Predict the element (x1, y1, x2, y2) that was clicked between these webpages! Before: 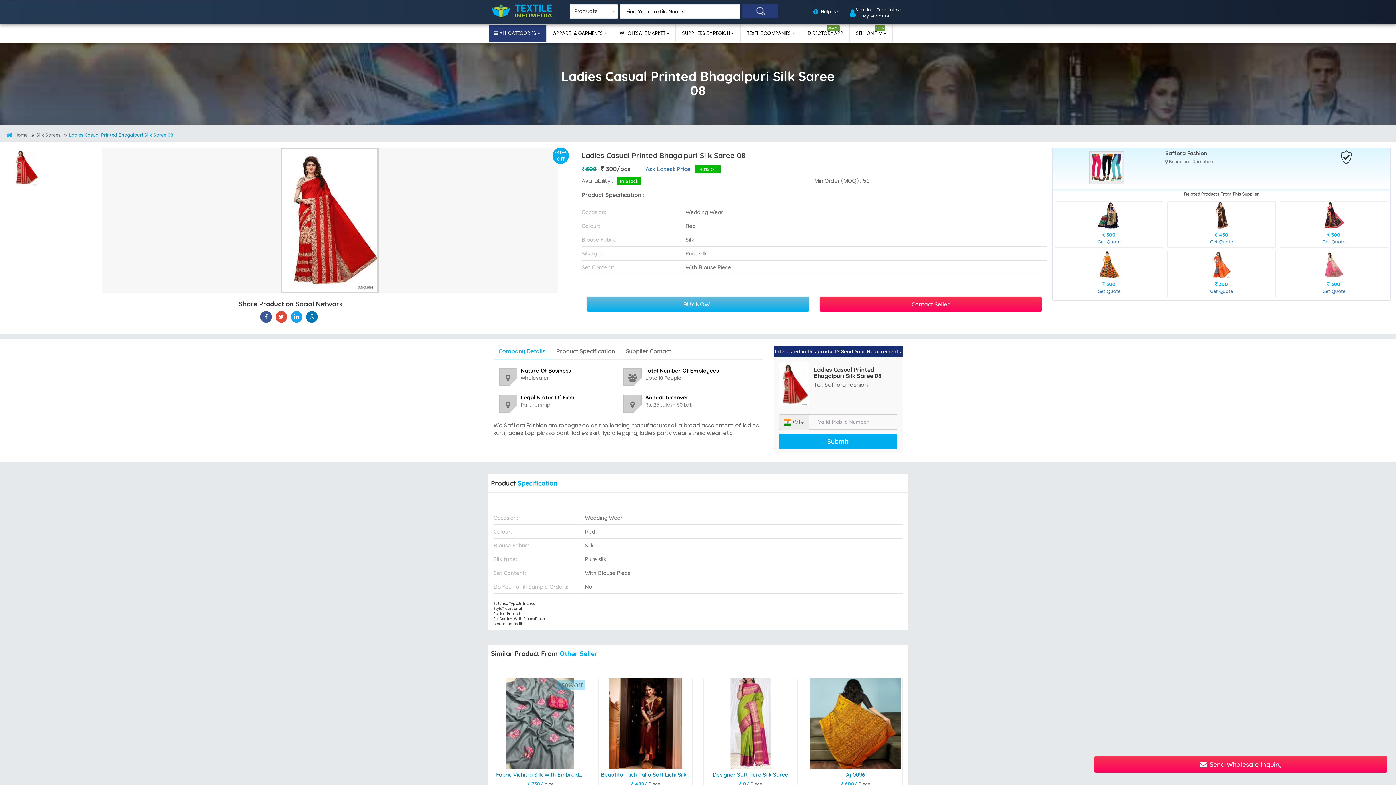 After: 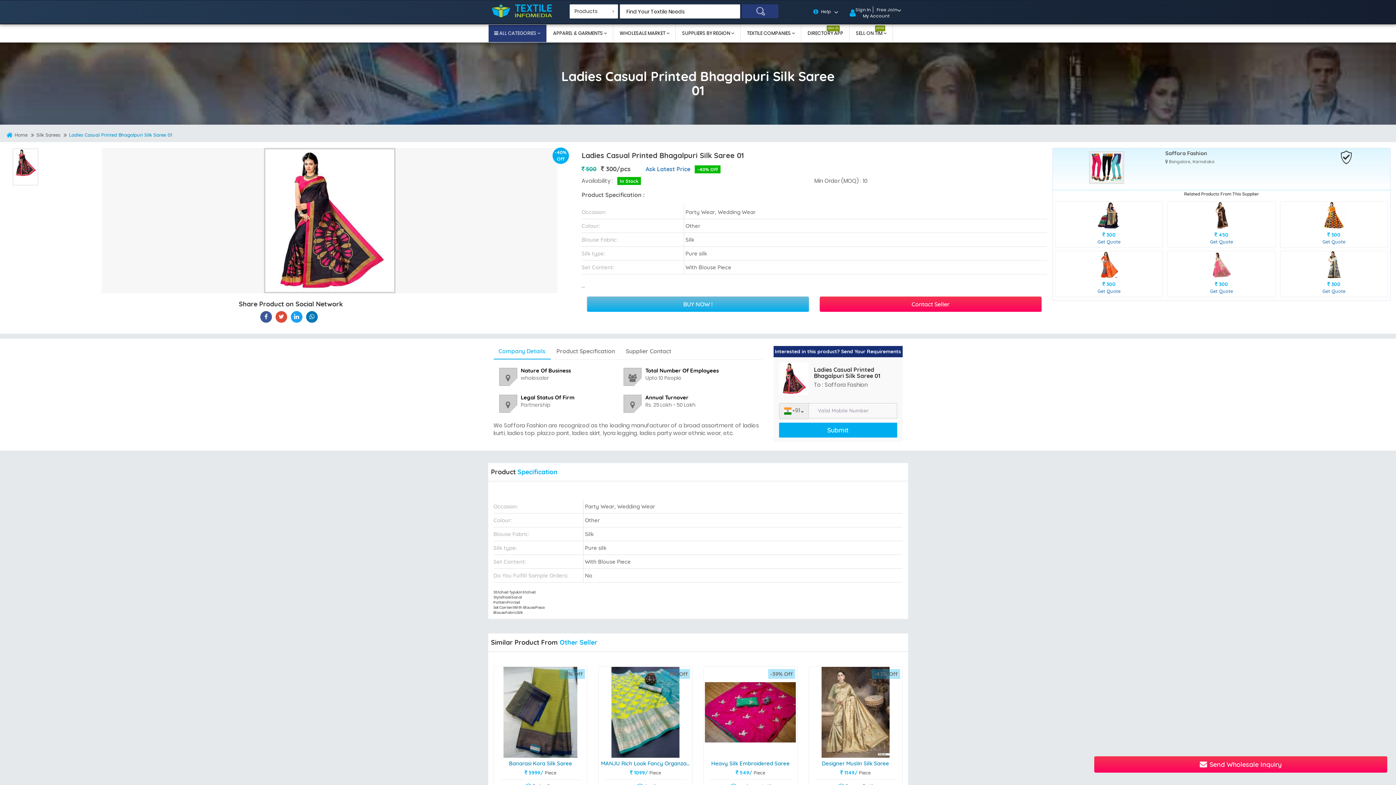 Action: bbox: (1321, 202, 1346, 229)